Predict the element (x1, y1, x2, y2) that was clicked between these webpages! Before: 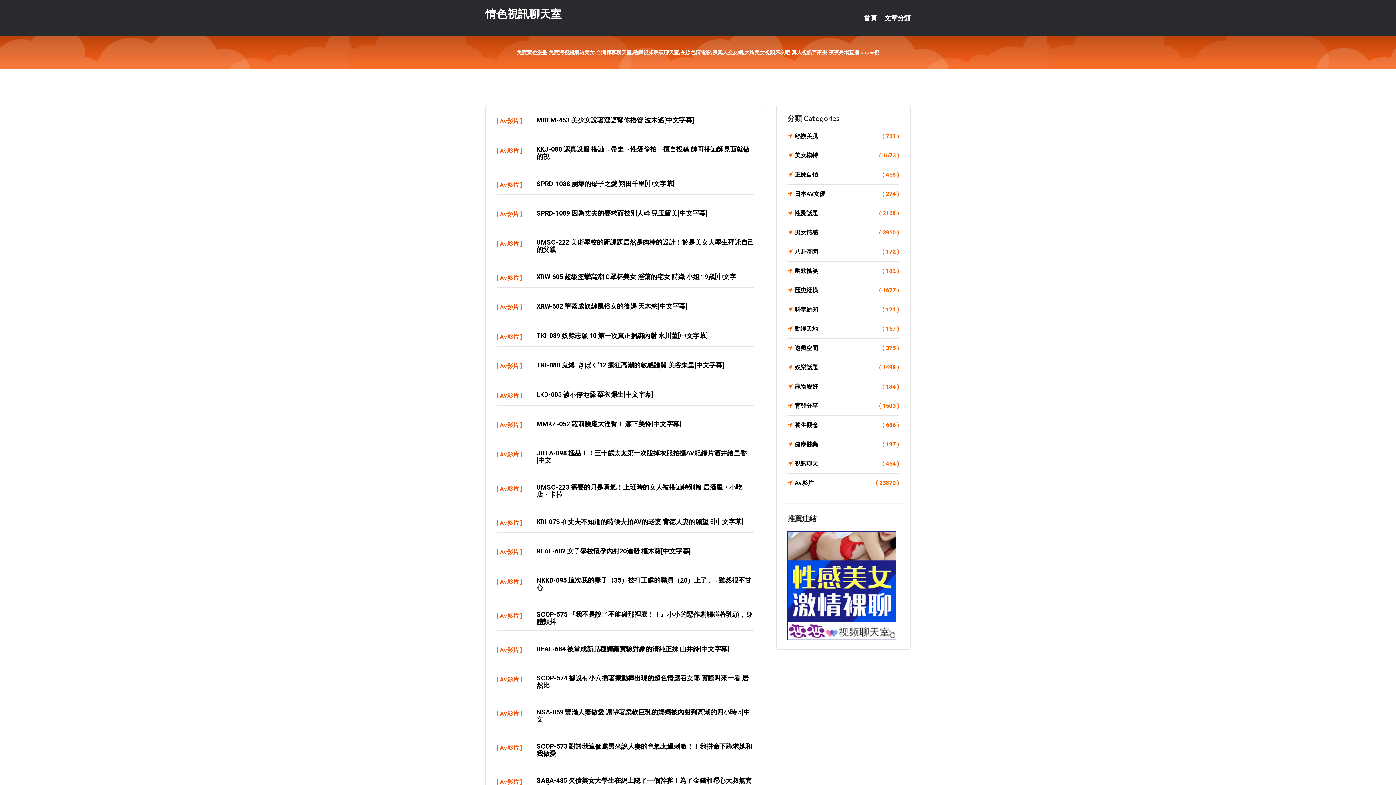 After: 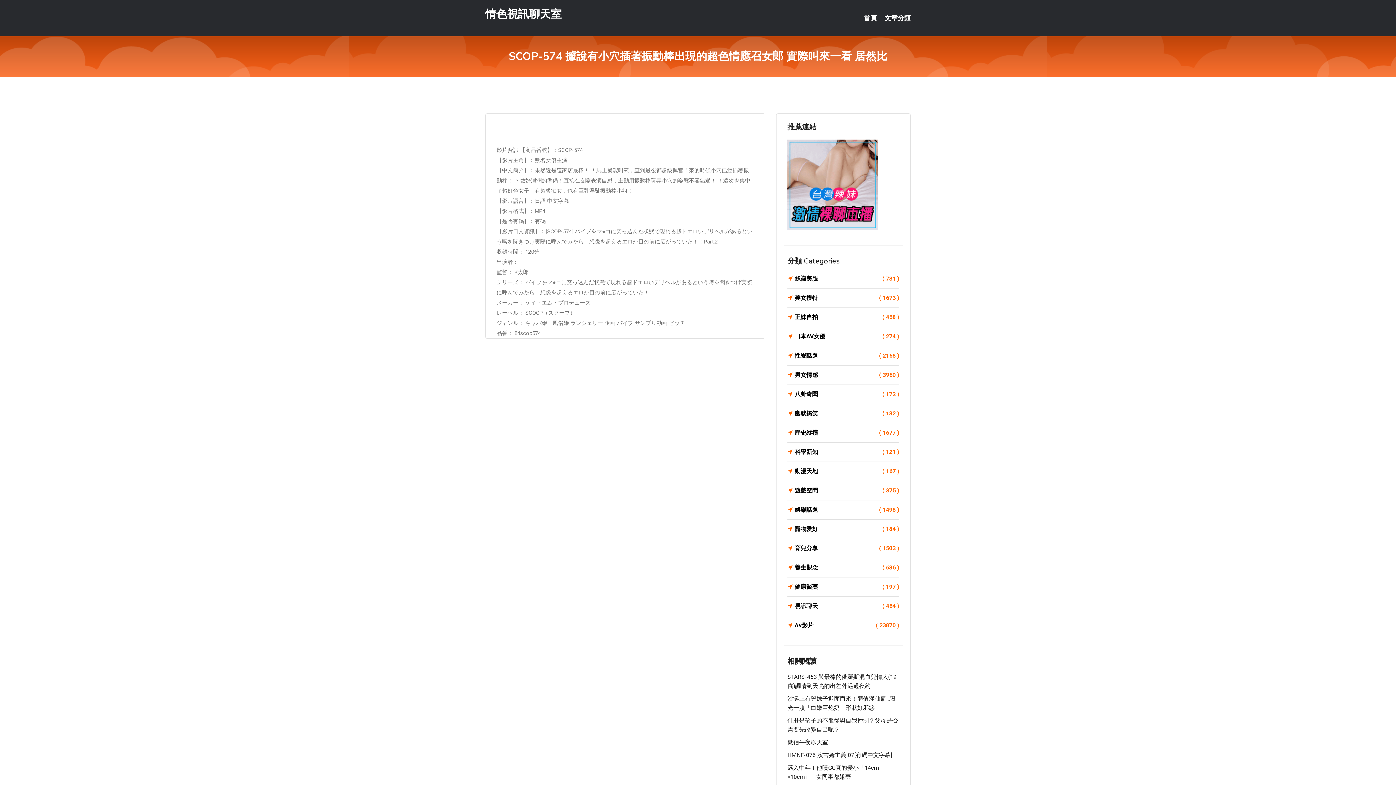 Action: bbox: (536, 674, 748, 689) label: SCOP-574 據說有小穴插著振動棒出現的超色情應召女郎 實際叫來一看 居然比